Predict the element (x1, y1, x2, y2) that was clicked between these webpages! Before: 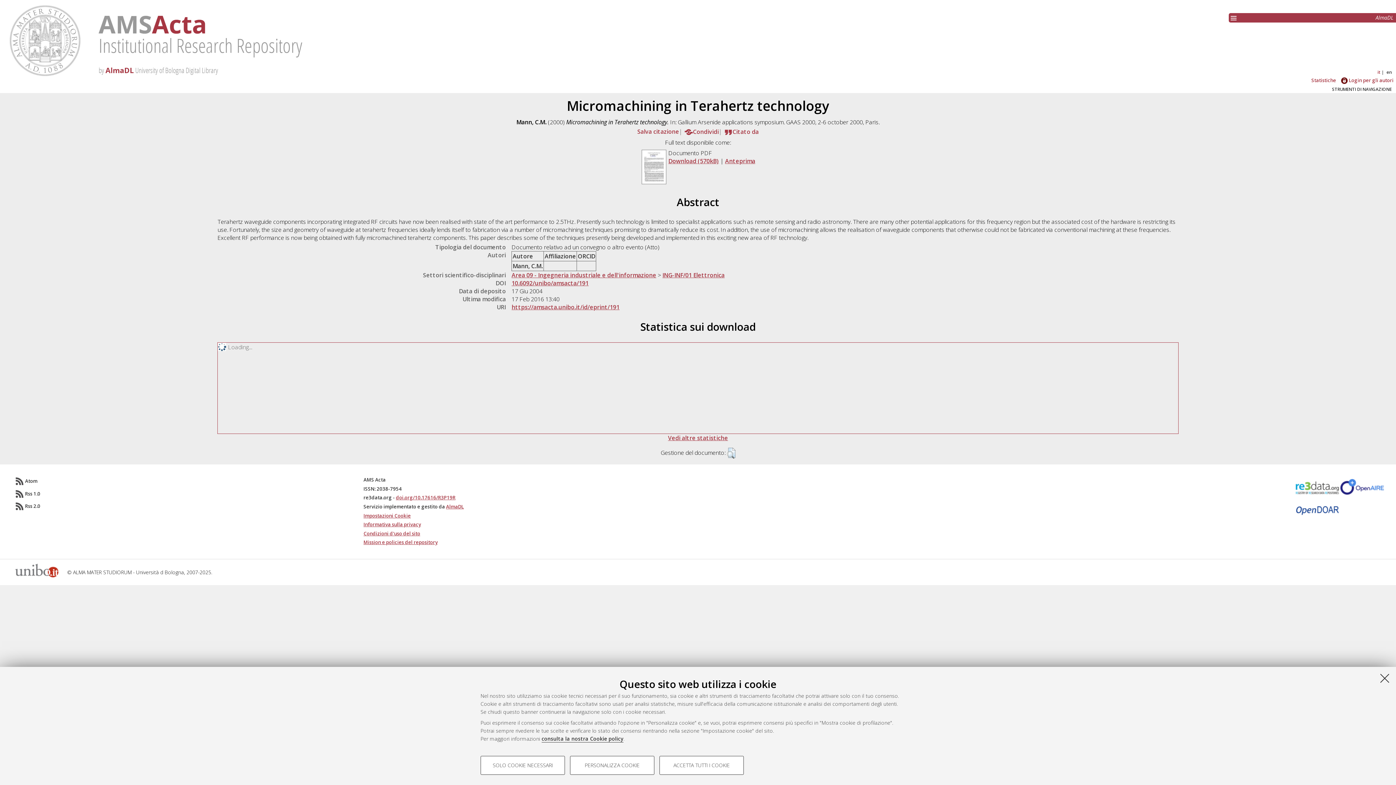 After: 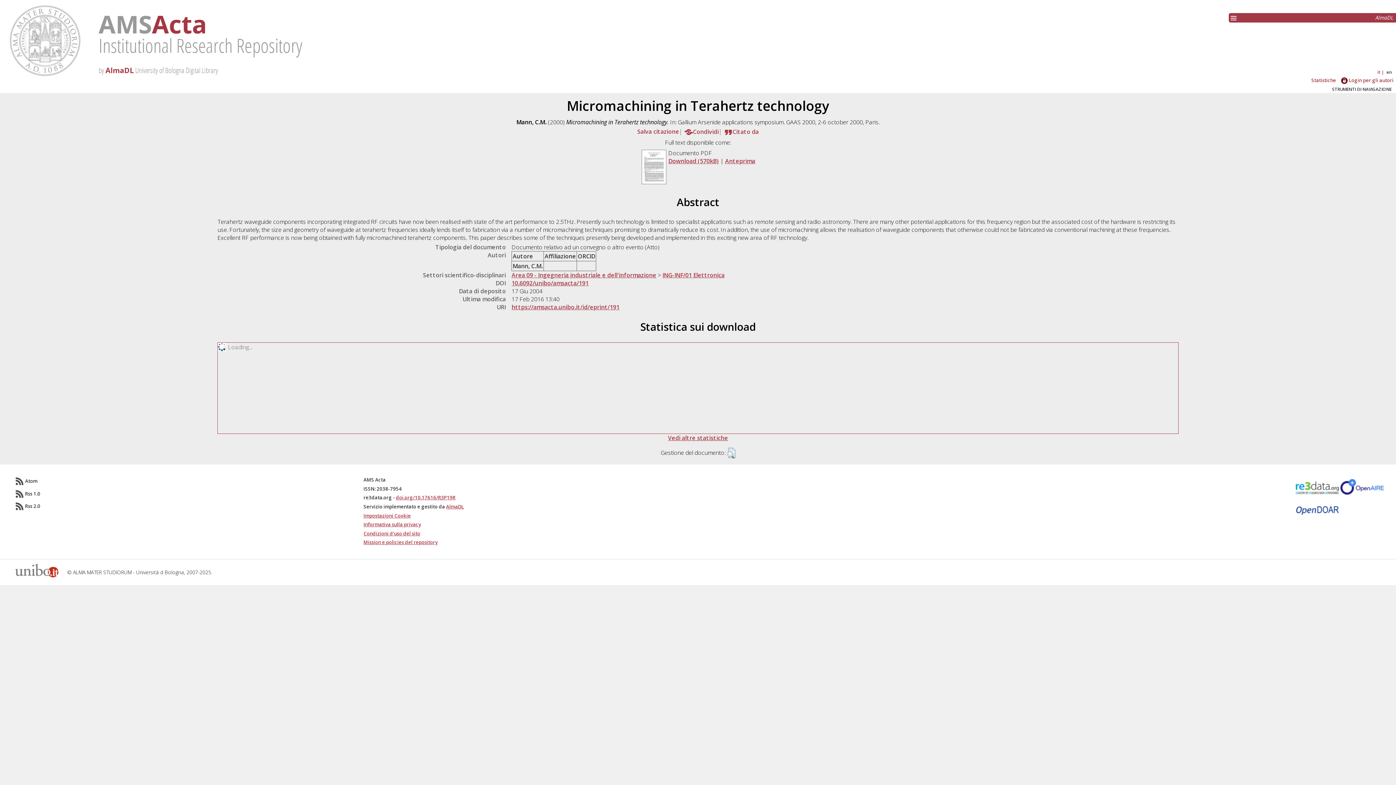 Action: bbox: (480, 756, 565, 775) label: SOLO COOKIE NECESSARI